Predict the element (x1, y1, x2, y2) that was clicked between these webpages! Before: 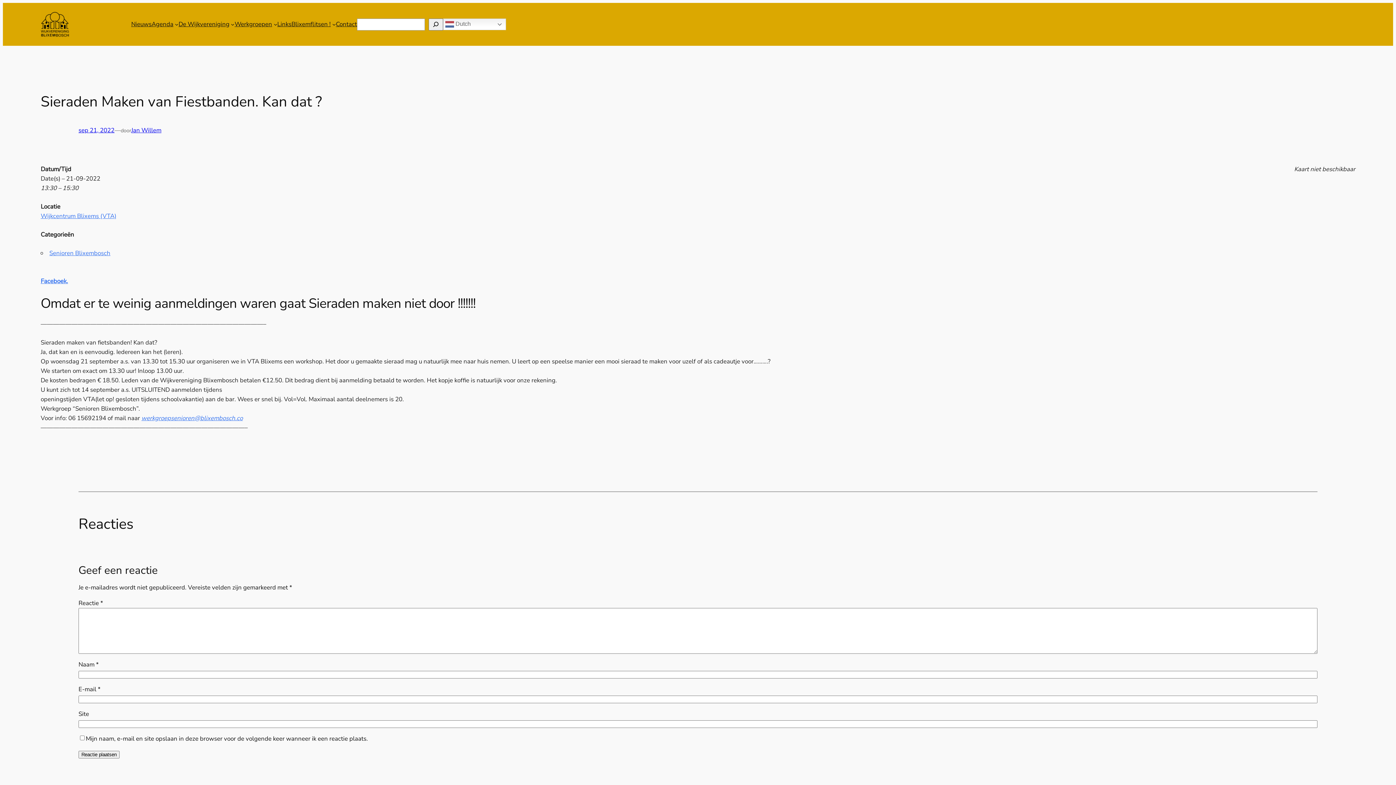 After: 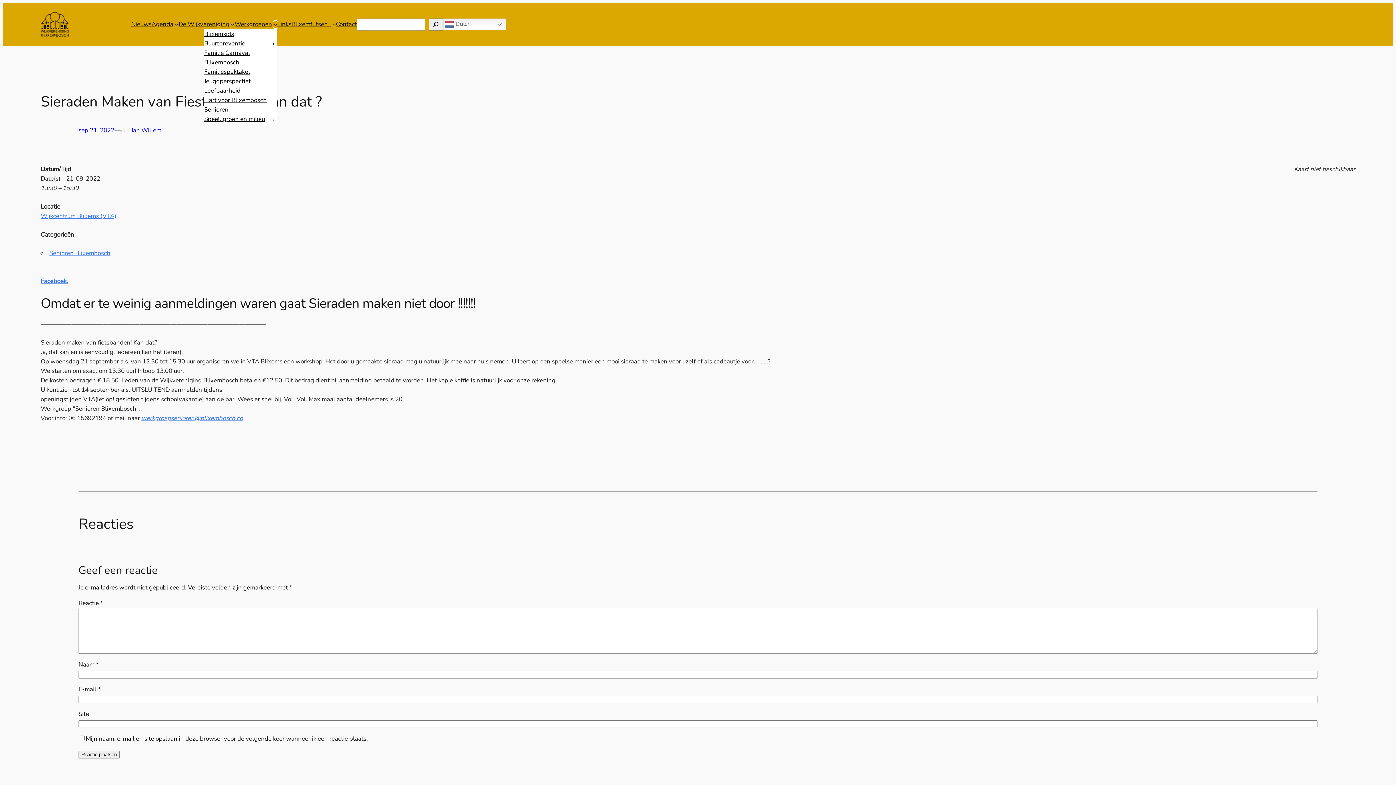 Action: label: Werkgroepen submenu bbox: (273, 22, 277, 26)